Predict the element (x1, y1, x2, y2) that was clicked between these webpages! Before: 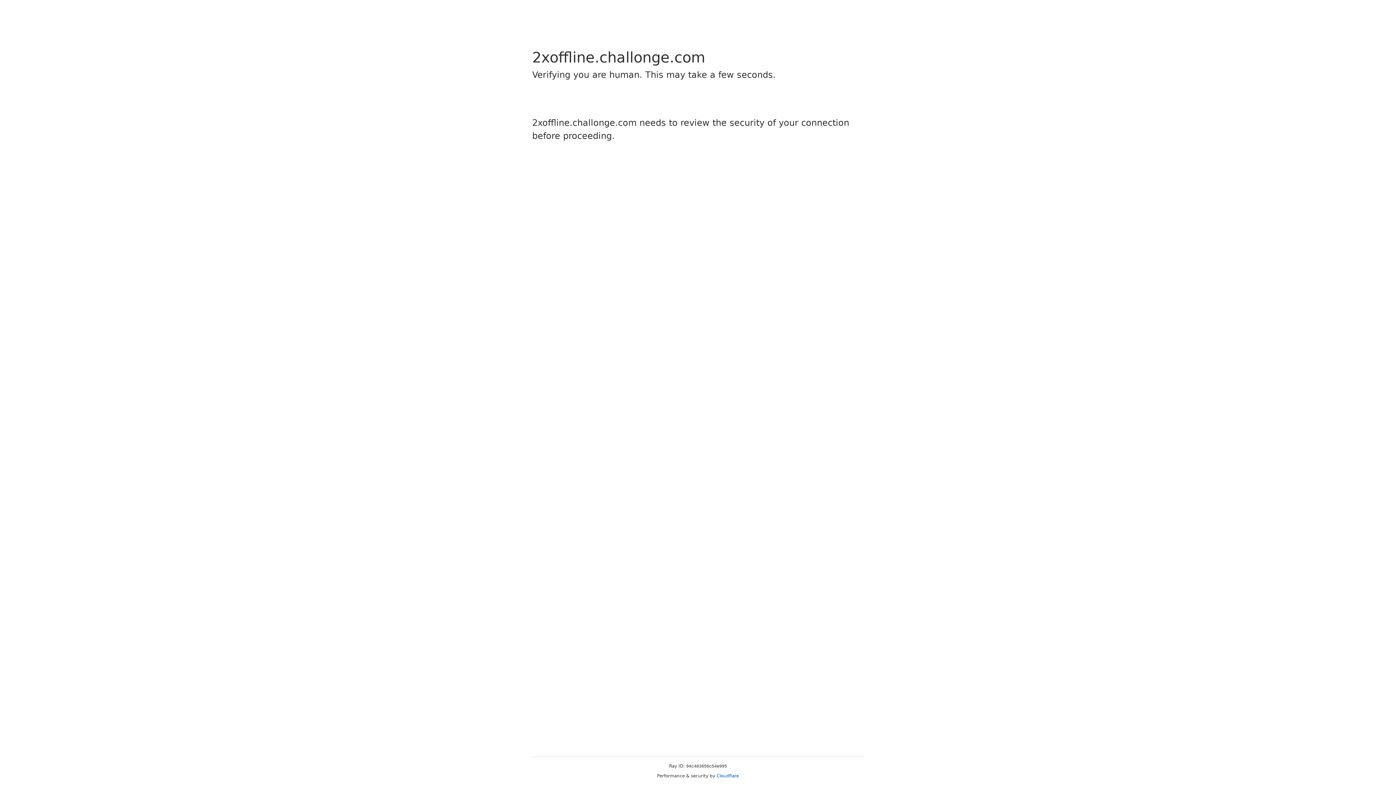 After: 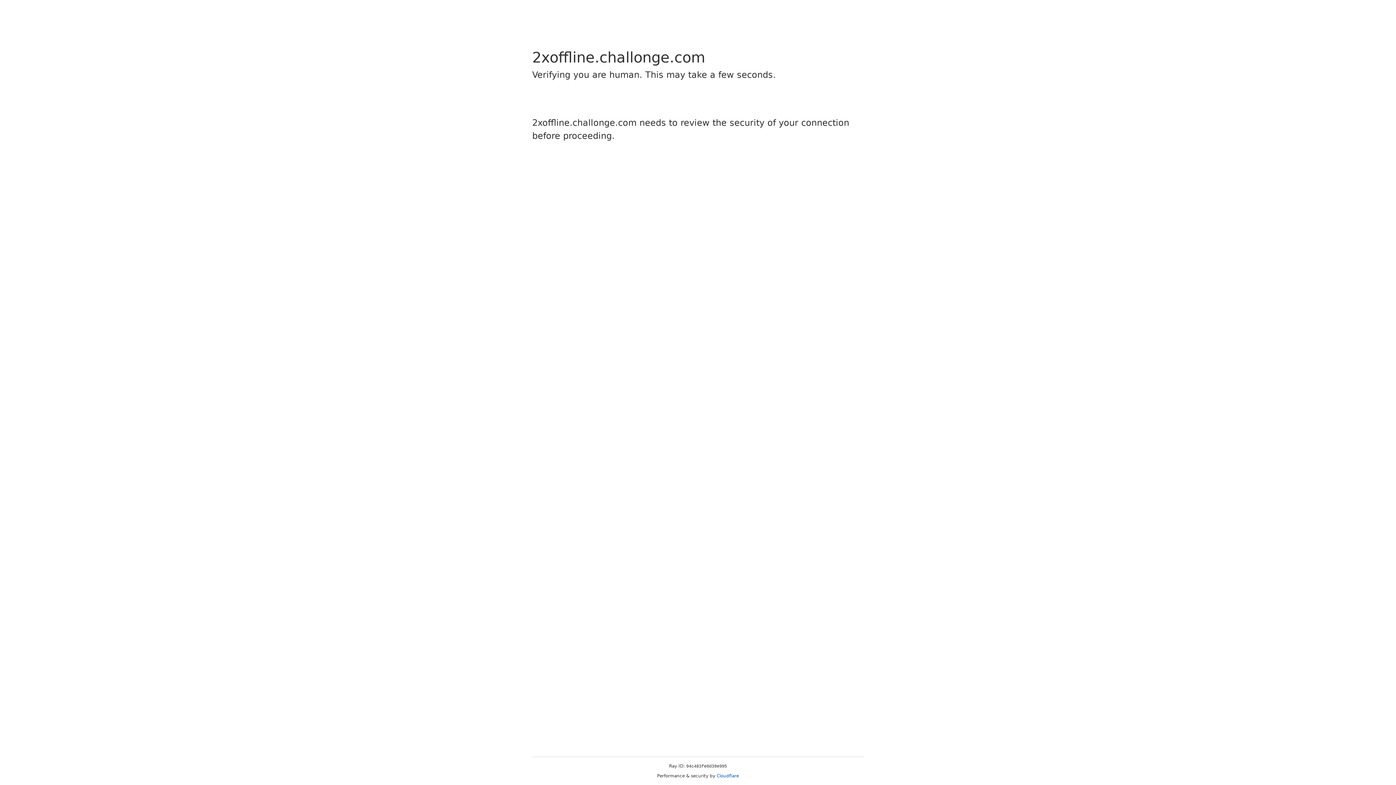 Action: label: Cloudflare bbox: (716, 773, 739, 778)